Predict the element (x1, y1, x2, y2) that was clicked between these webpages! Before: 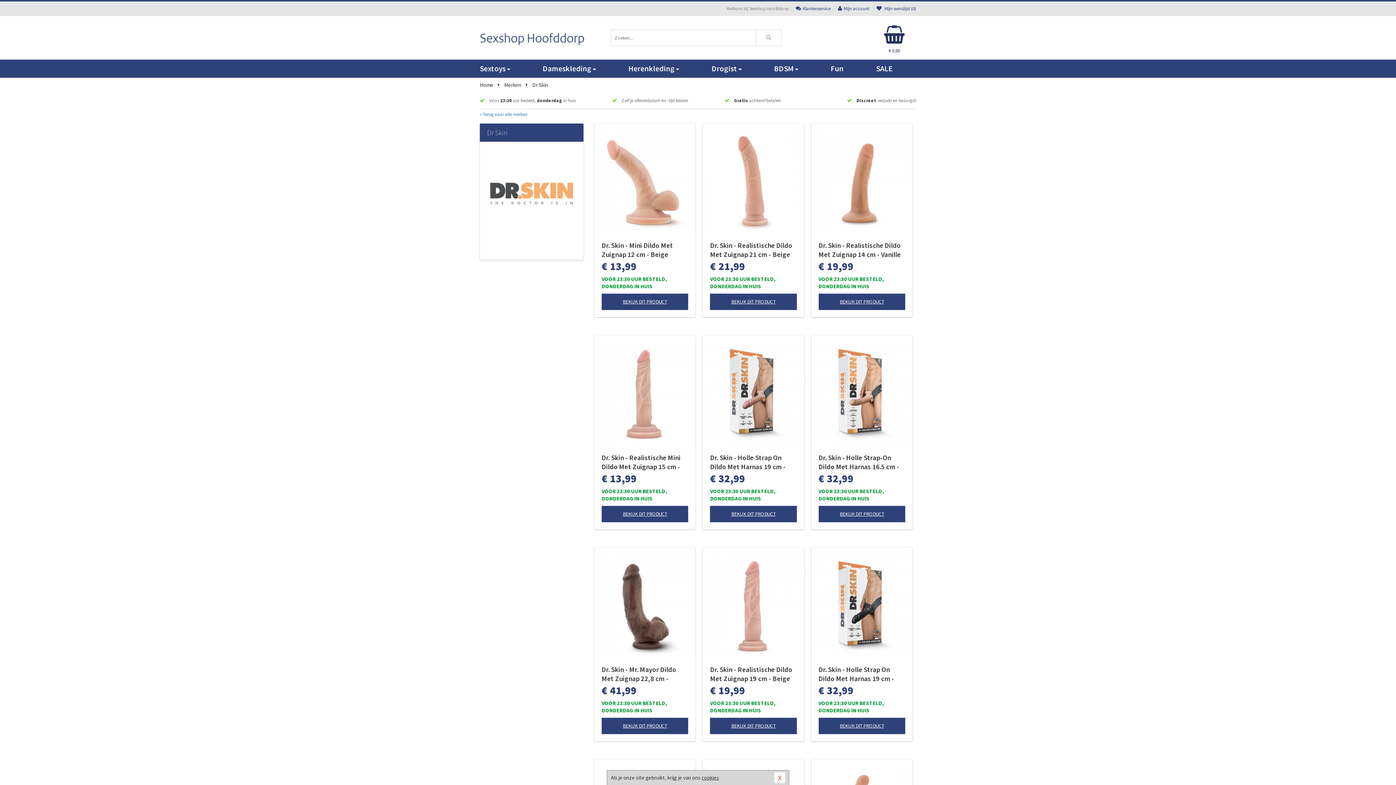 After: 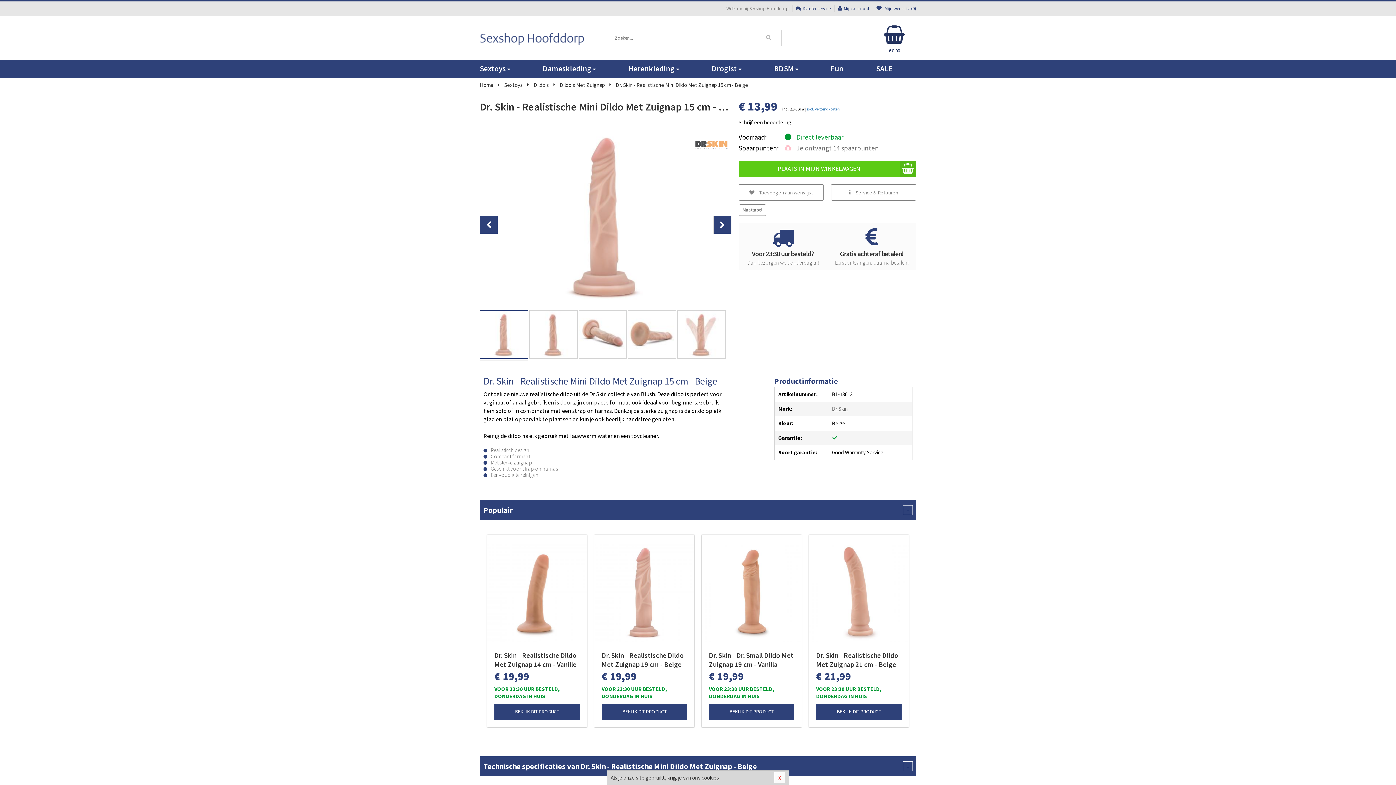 Action: bbox: (594, 343, 695, 444)